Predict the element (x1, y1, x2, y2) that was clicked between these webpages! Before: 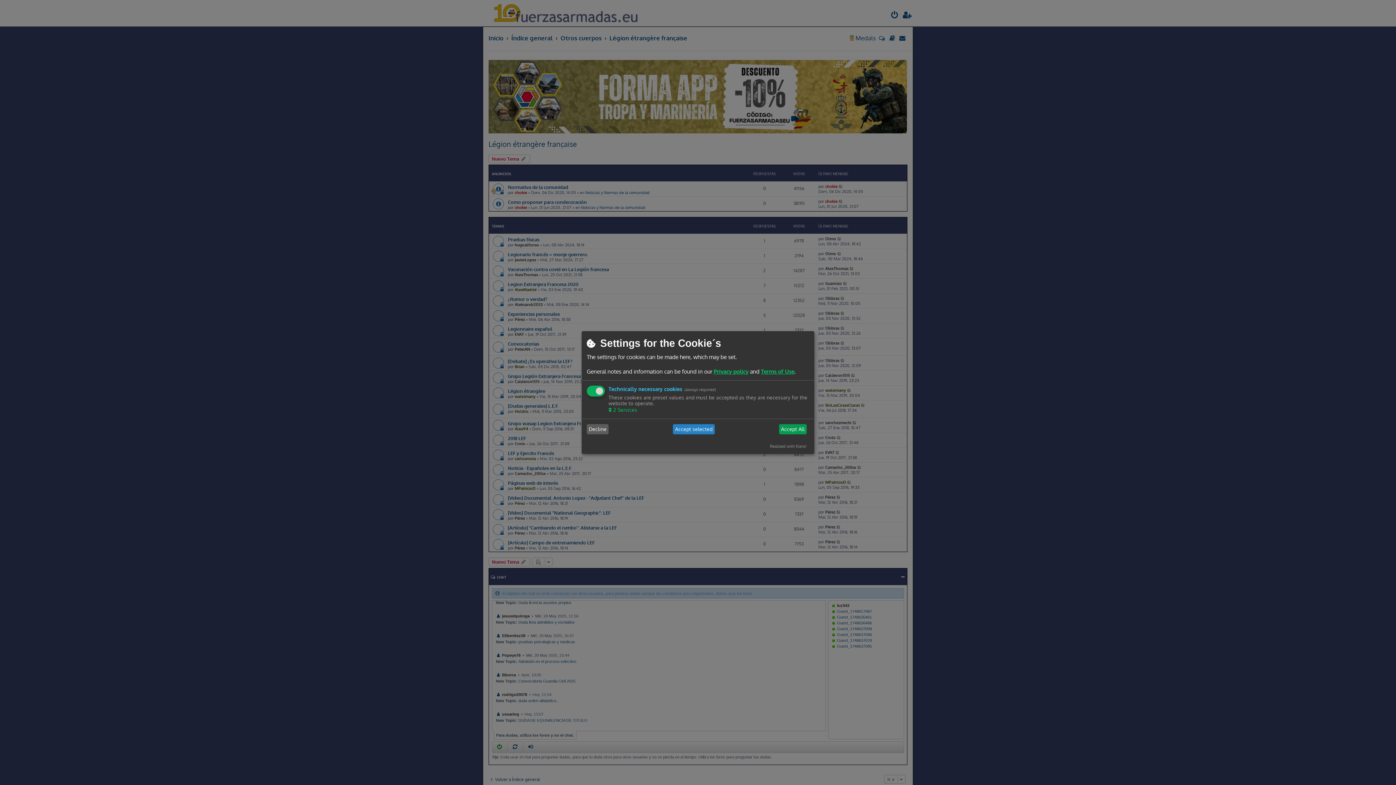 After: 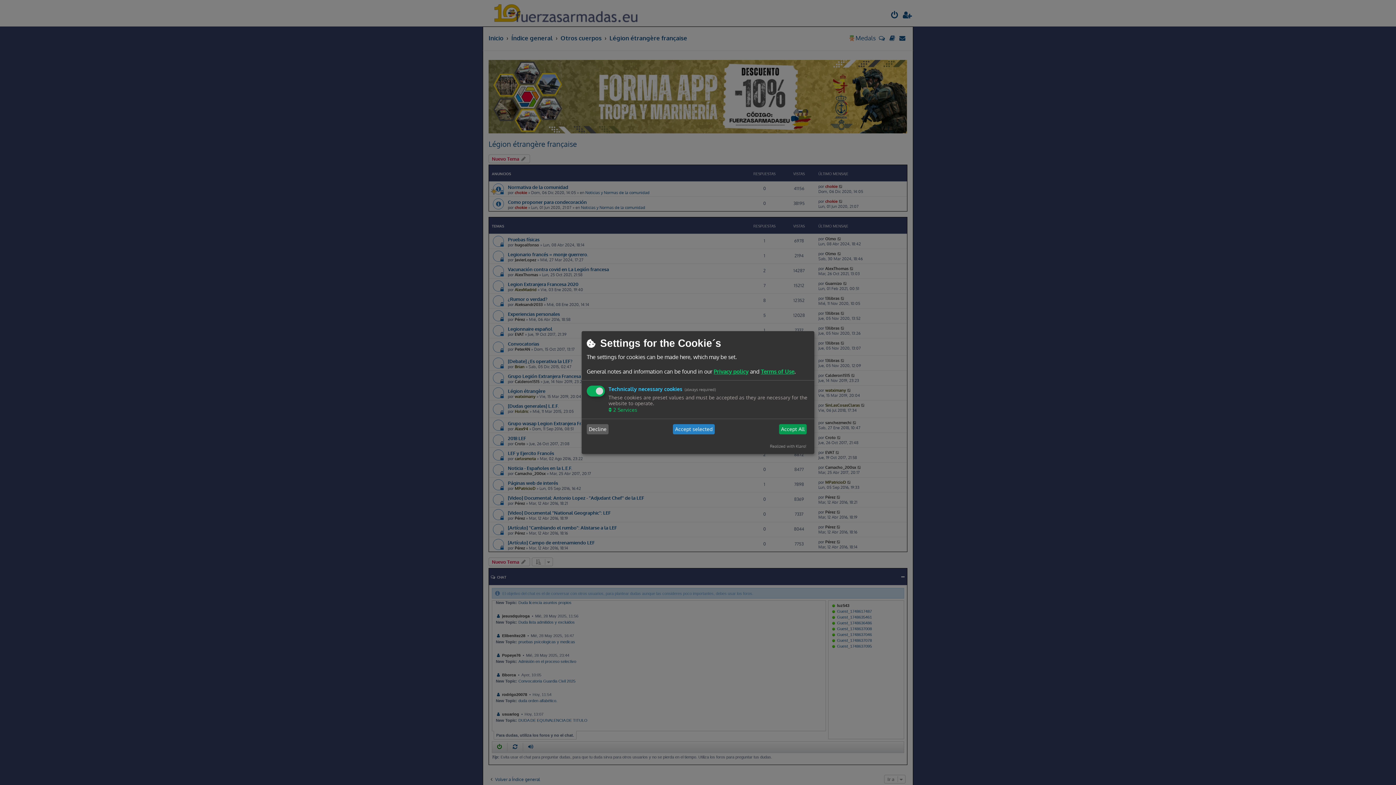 Action: bbox: (761, 367, 794, 375) label: Terms of Use